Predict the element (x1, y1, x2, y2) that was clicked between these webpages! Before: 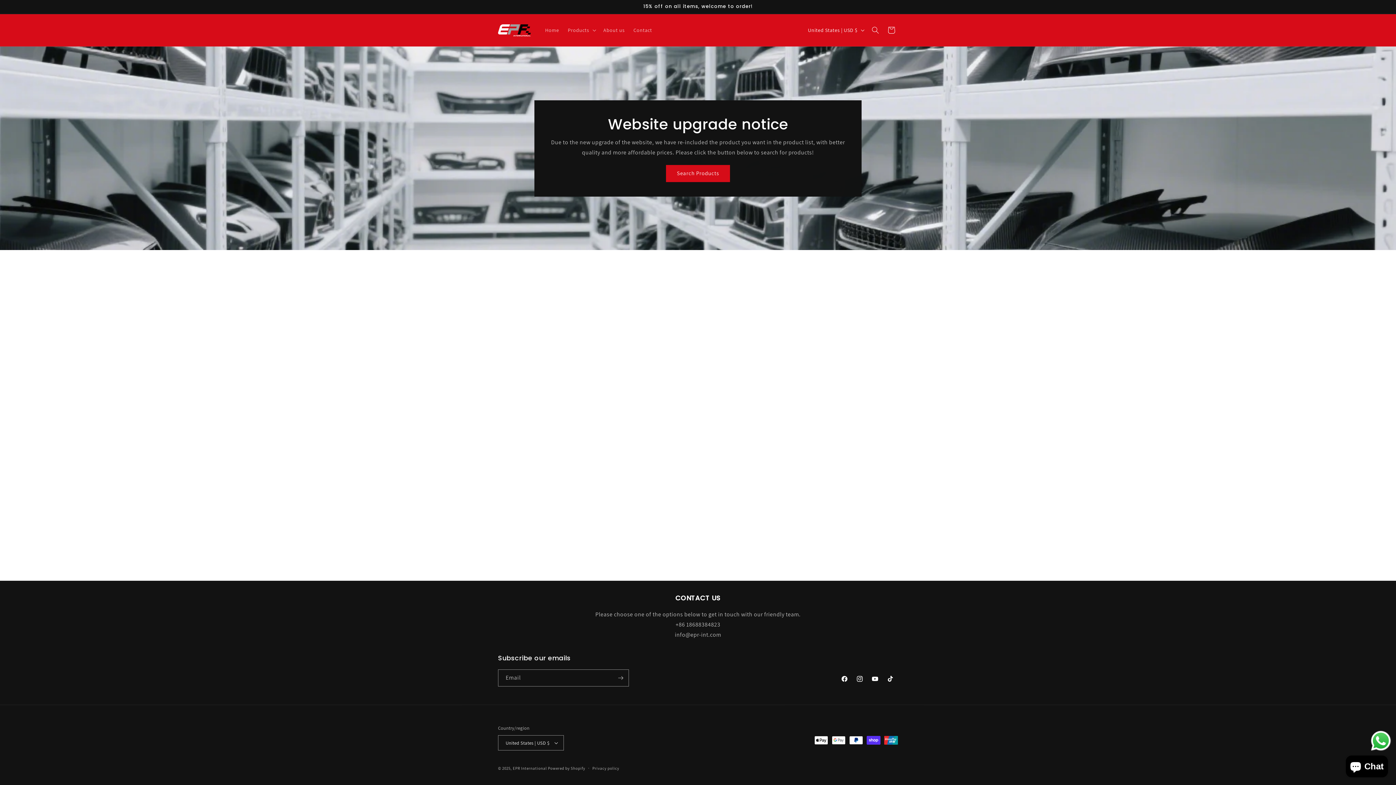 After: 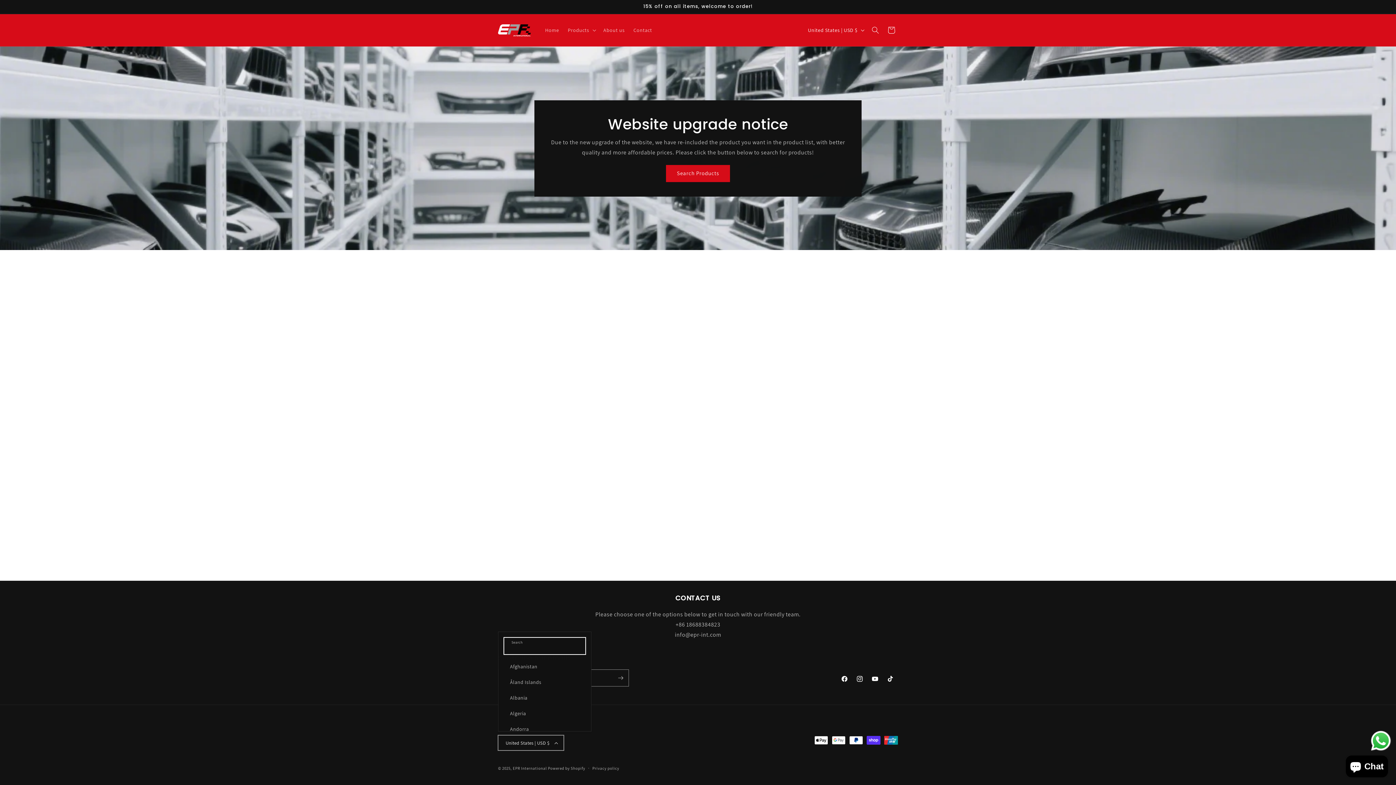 Action: bbox: (498, 735, 564, 750) label: United States | USD $